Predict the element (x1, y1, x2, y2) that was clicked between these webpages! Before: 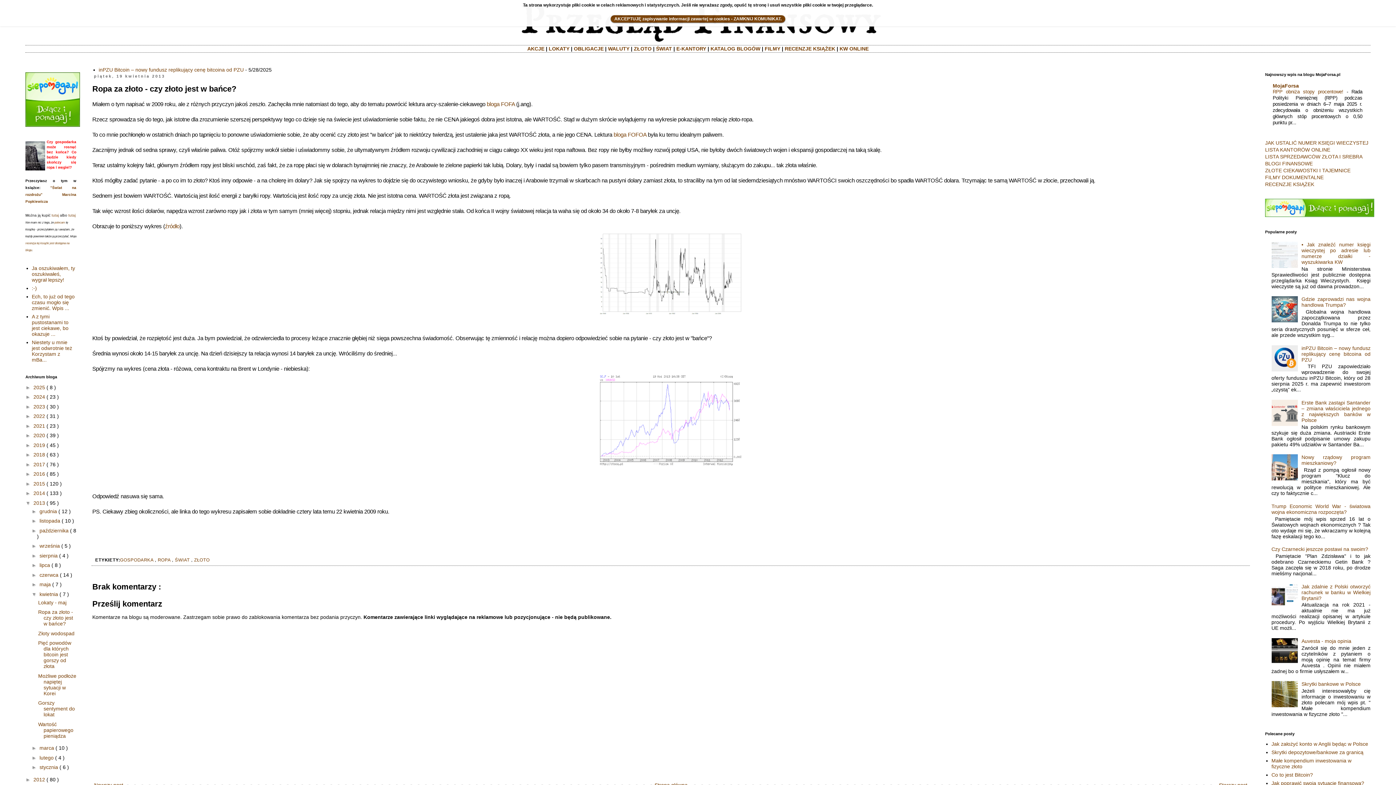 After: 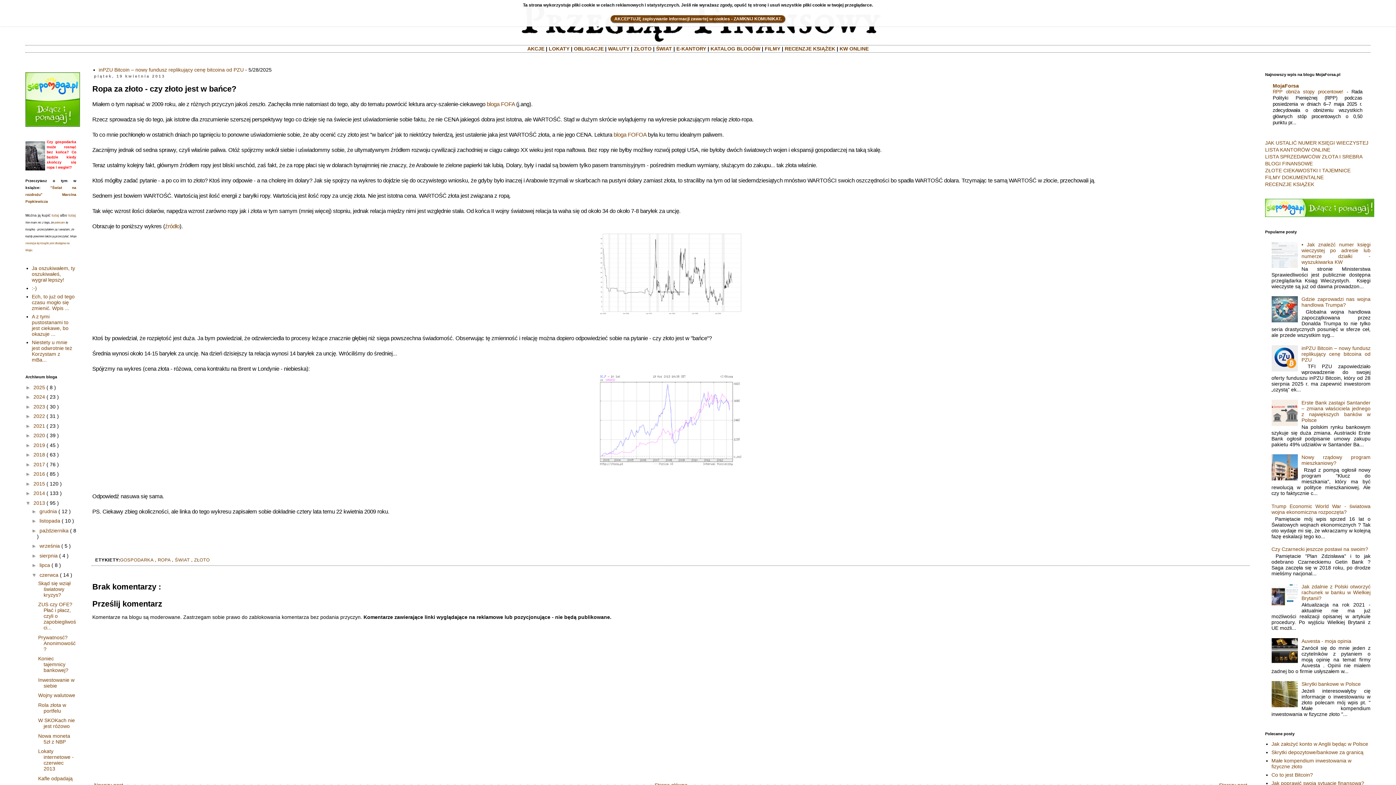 Action: label: ►   bbox: (31, 572, 39, 578)